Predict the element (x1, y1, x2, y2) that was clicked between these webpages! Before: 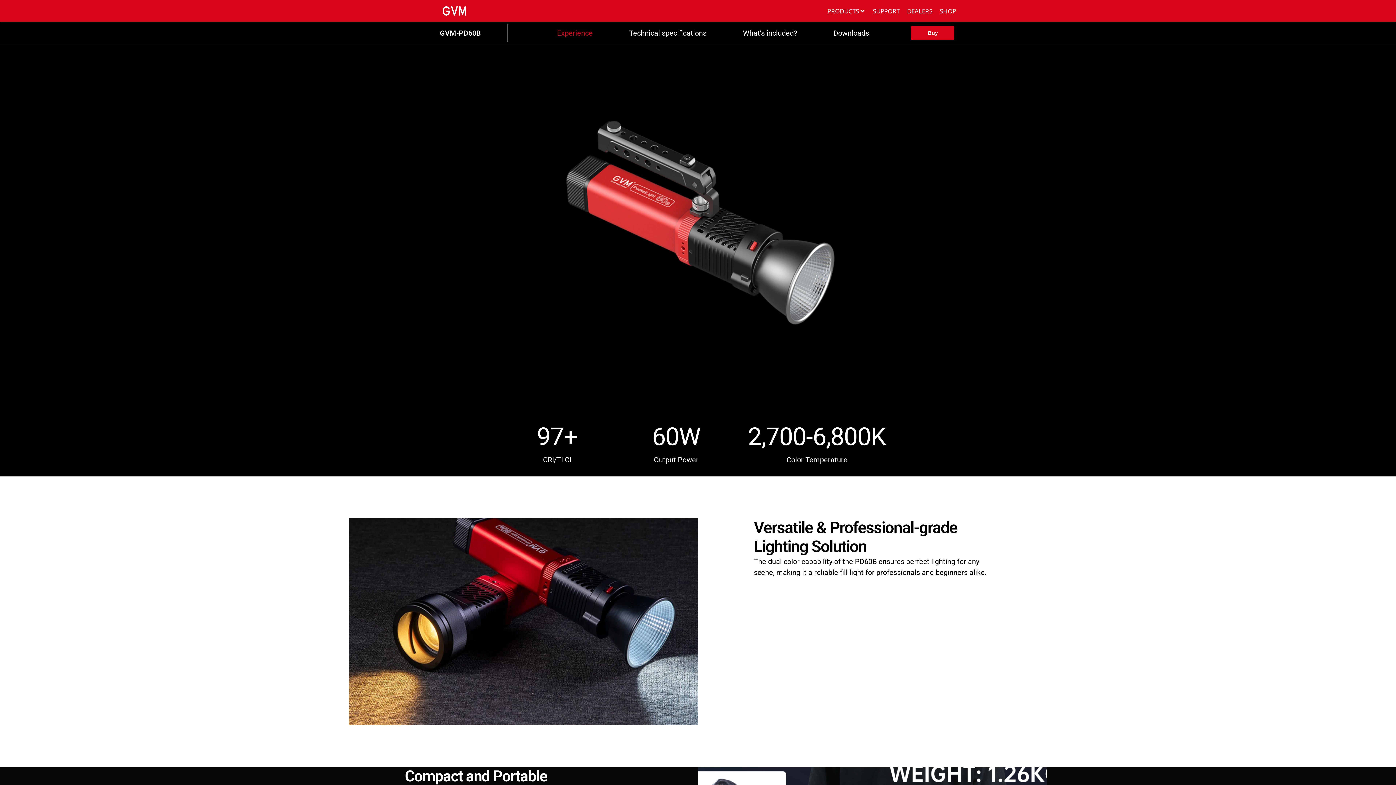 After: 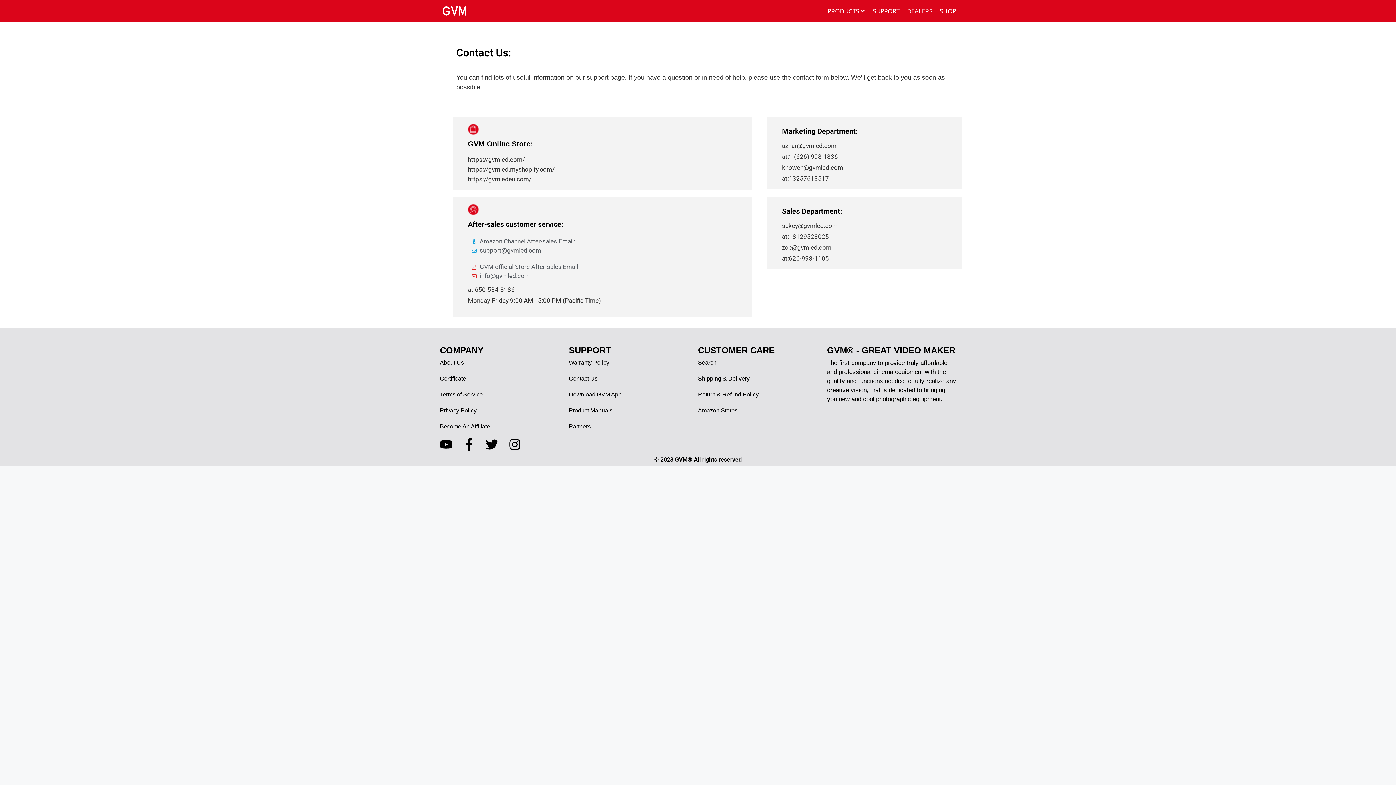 Action: bbox: (907, 6, 932, 15) label: DEALERS